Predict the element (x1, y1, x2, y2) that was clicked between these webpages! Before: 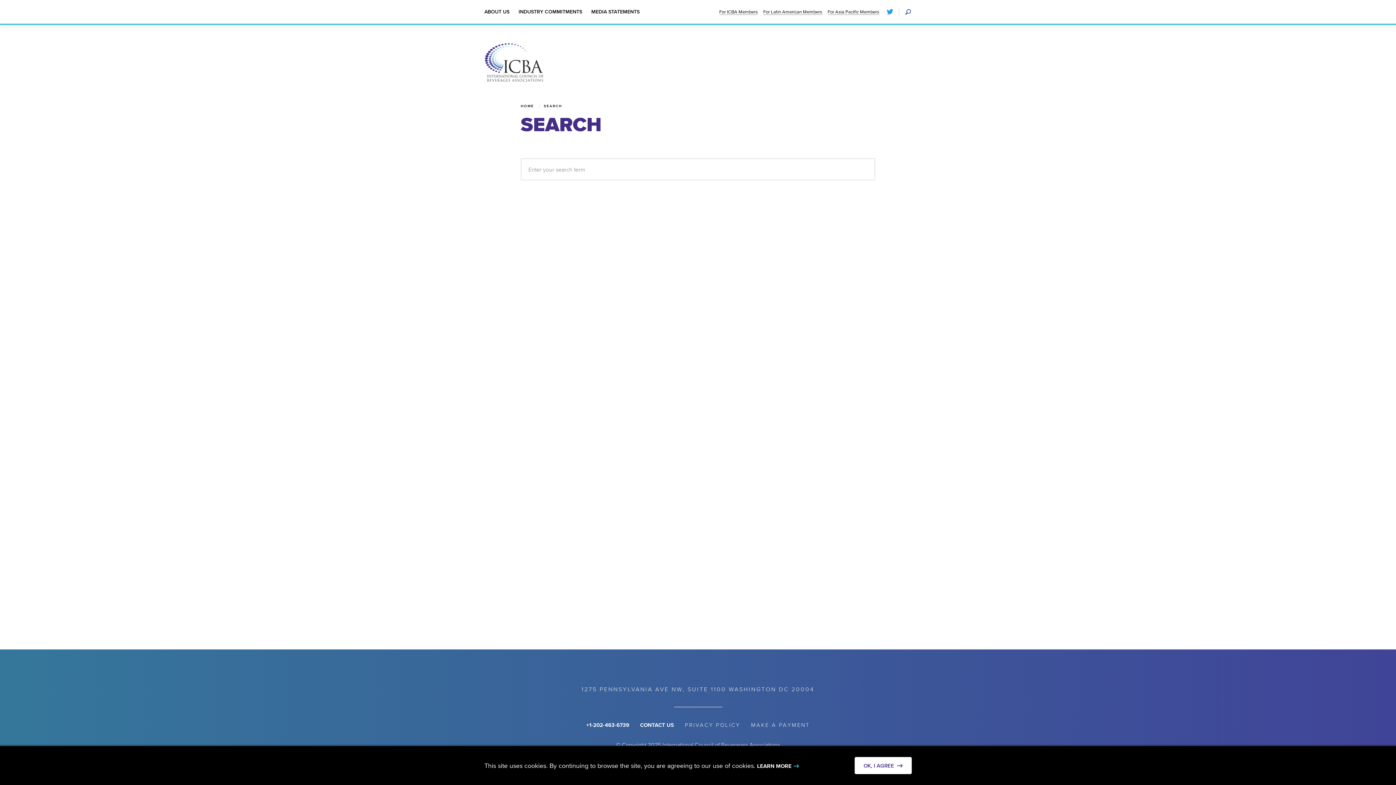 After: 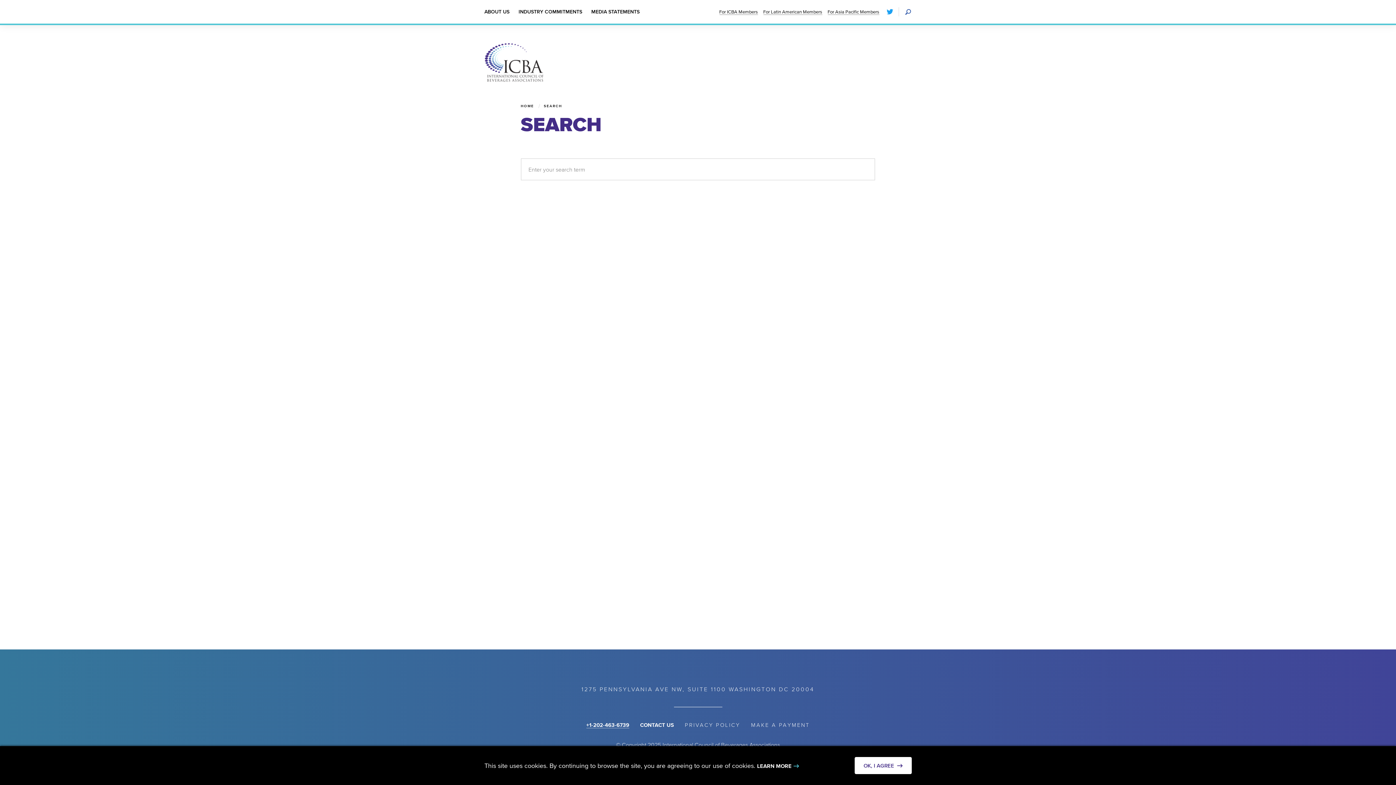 Action: label: +1-202-463-6739 bbox: (586, 722, 629, 728)